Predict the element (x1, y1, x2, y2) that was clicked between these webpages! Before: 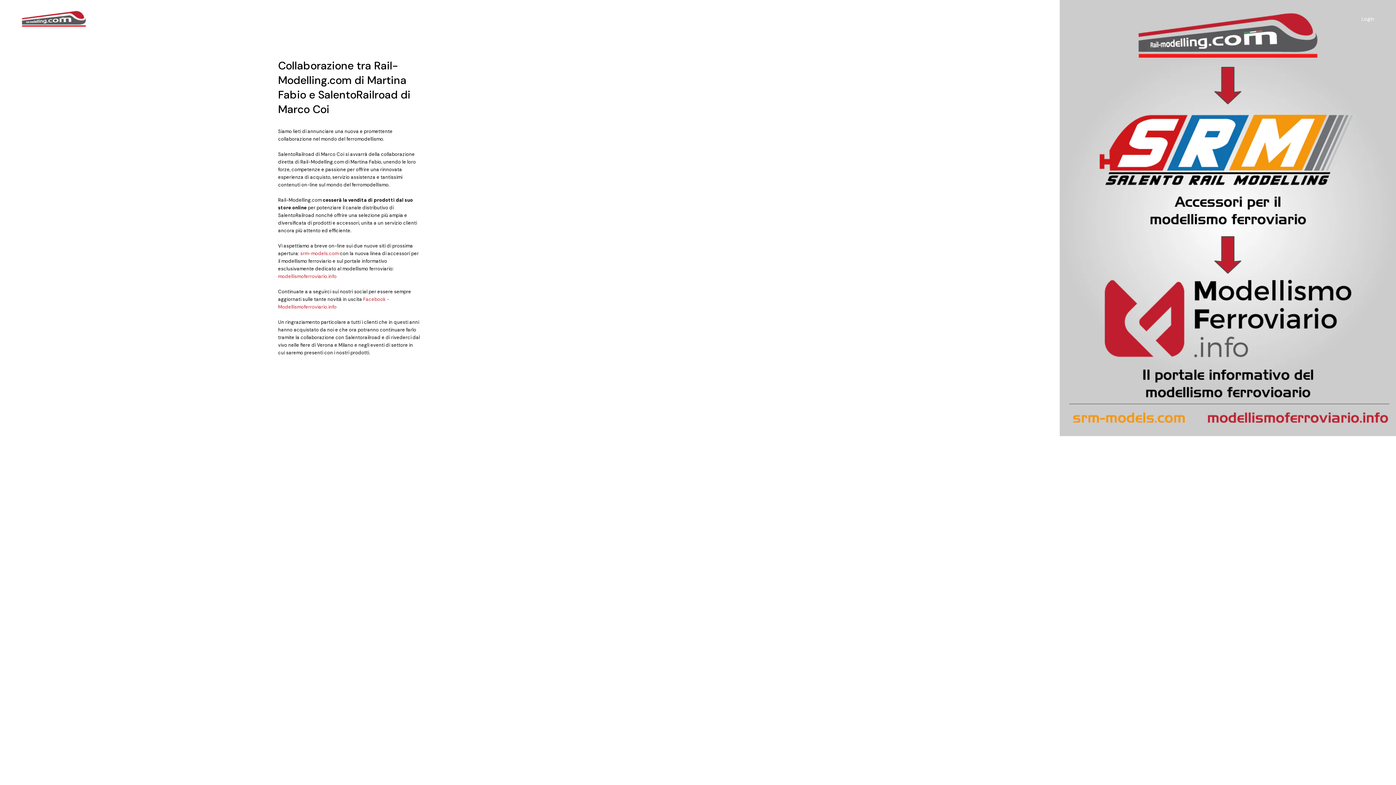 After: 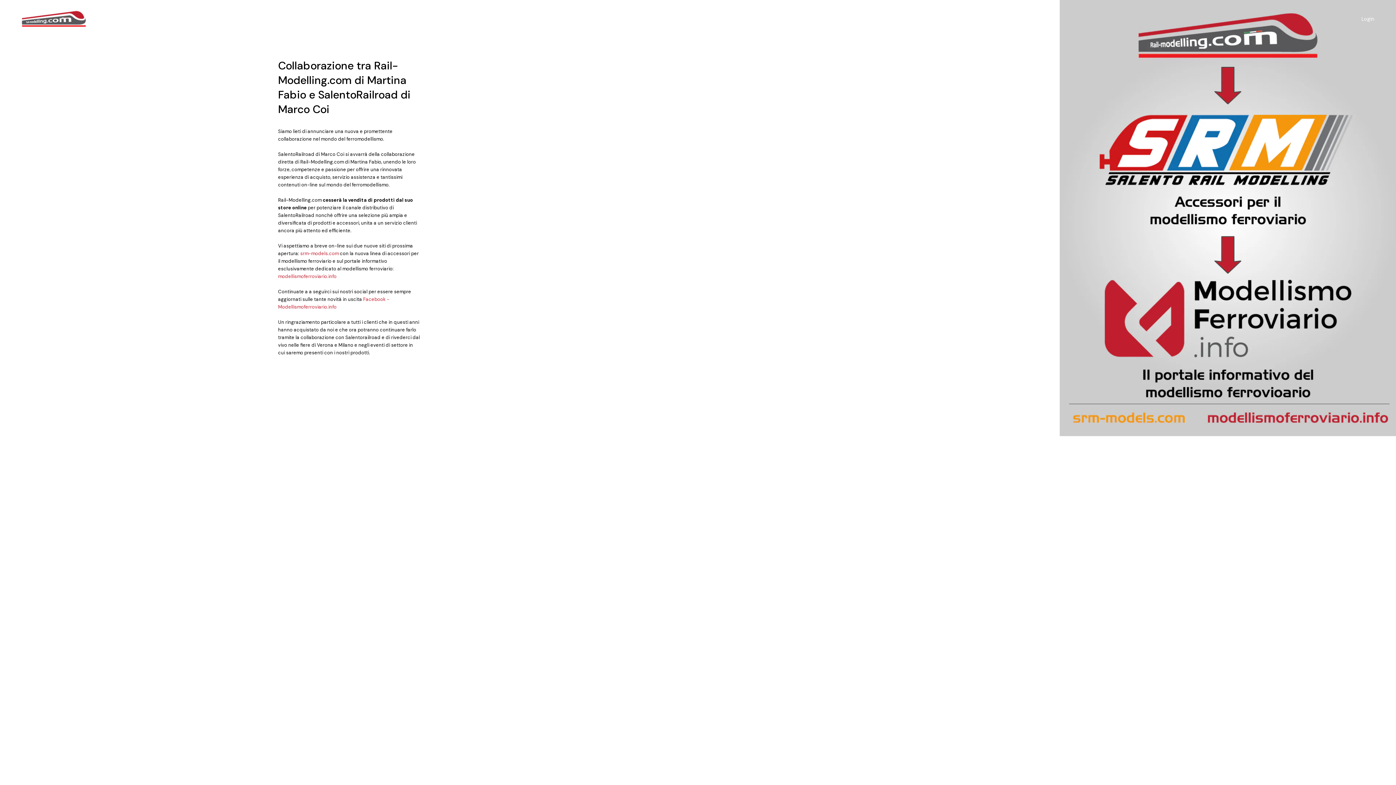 Action: bbox: (21, 10, 85, 26)